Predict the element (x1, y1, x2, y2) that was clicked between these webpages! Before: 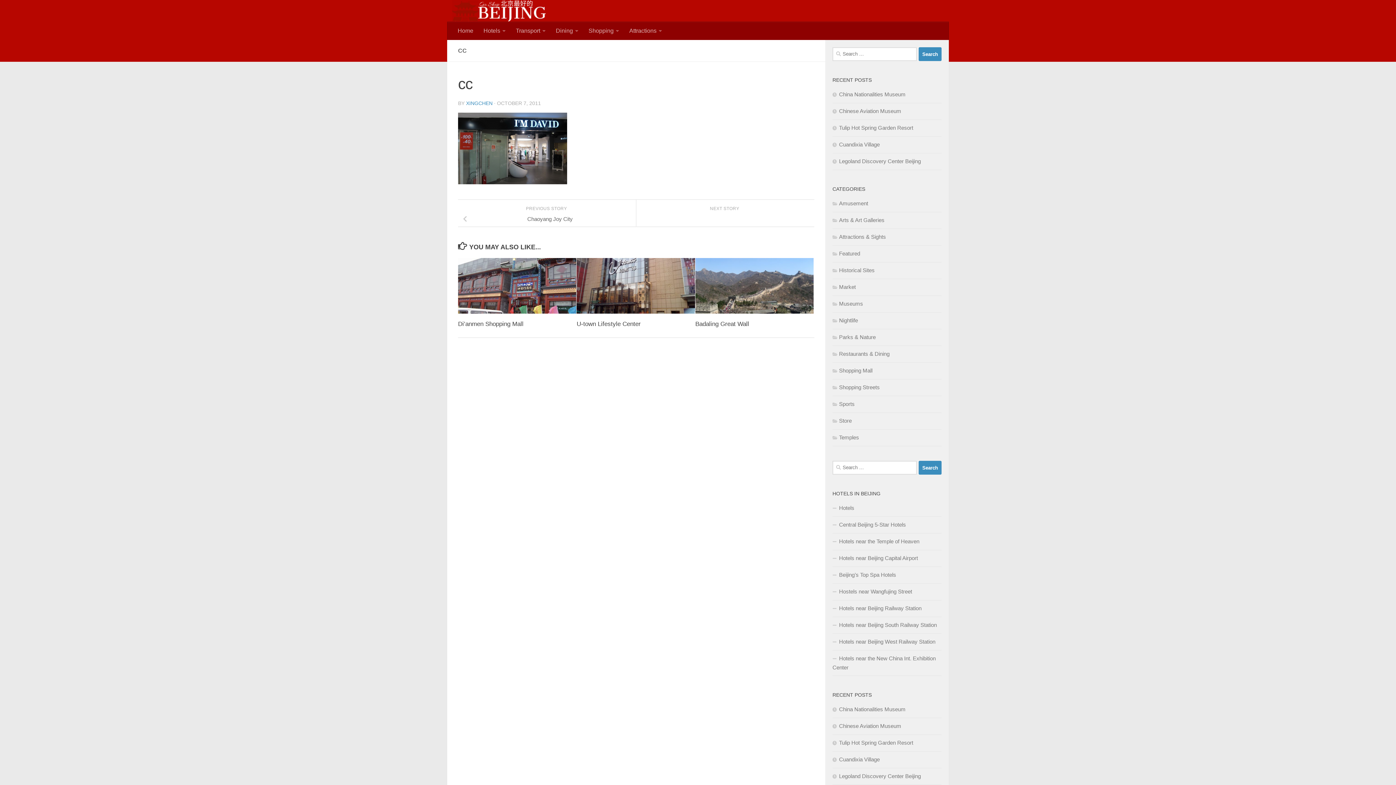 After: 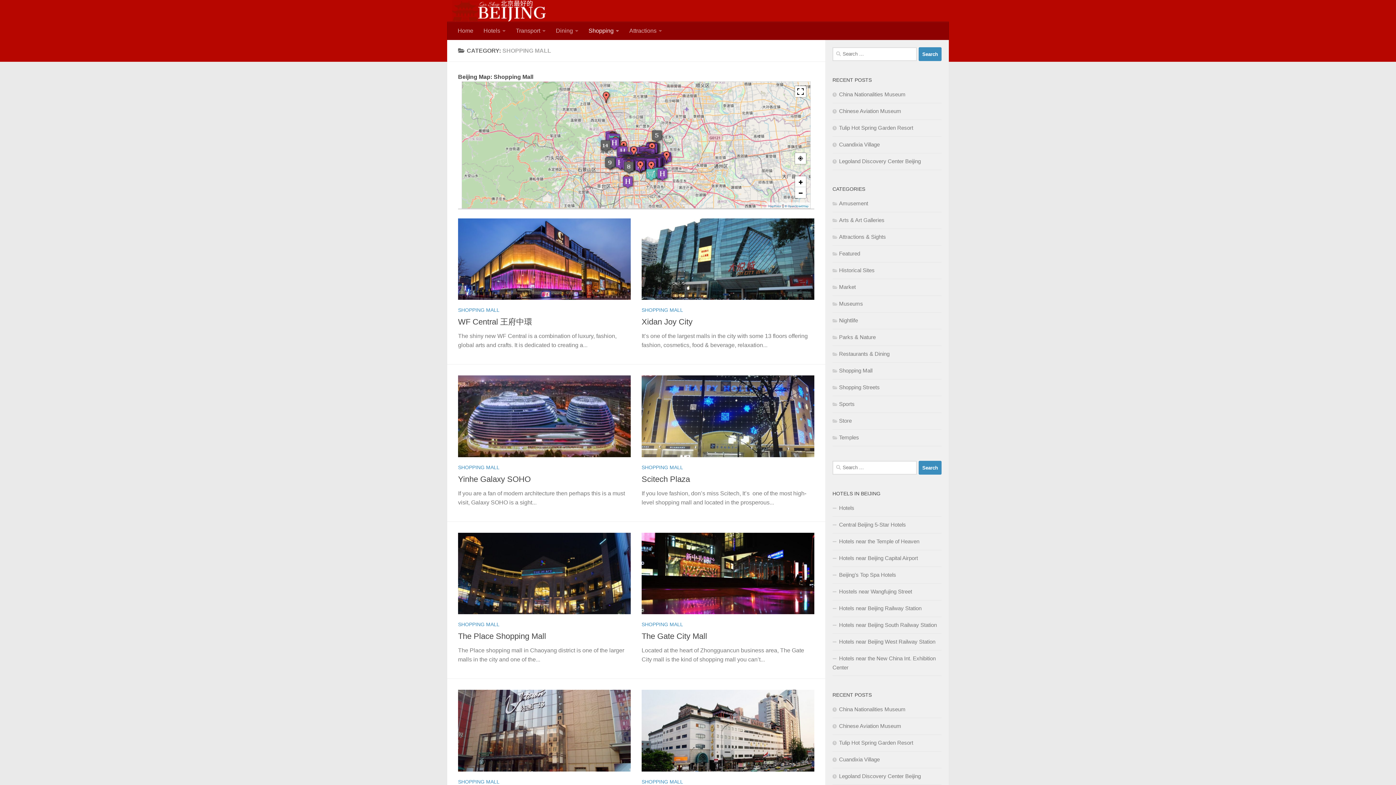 Action: bbox: (832, 367, 872, 373) label: Shopping Mall